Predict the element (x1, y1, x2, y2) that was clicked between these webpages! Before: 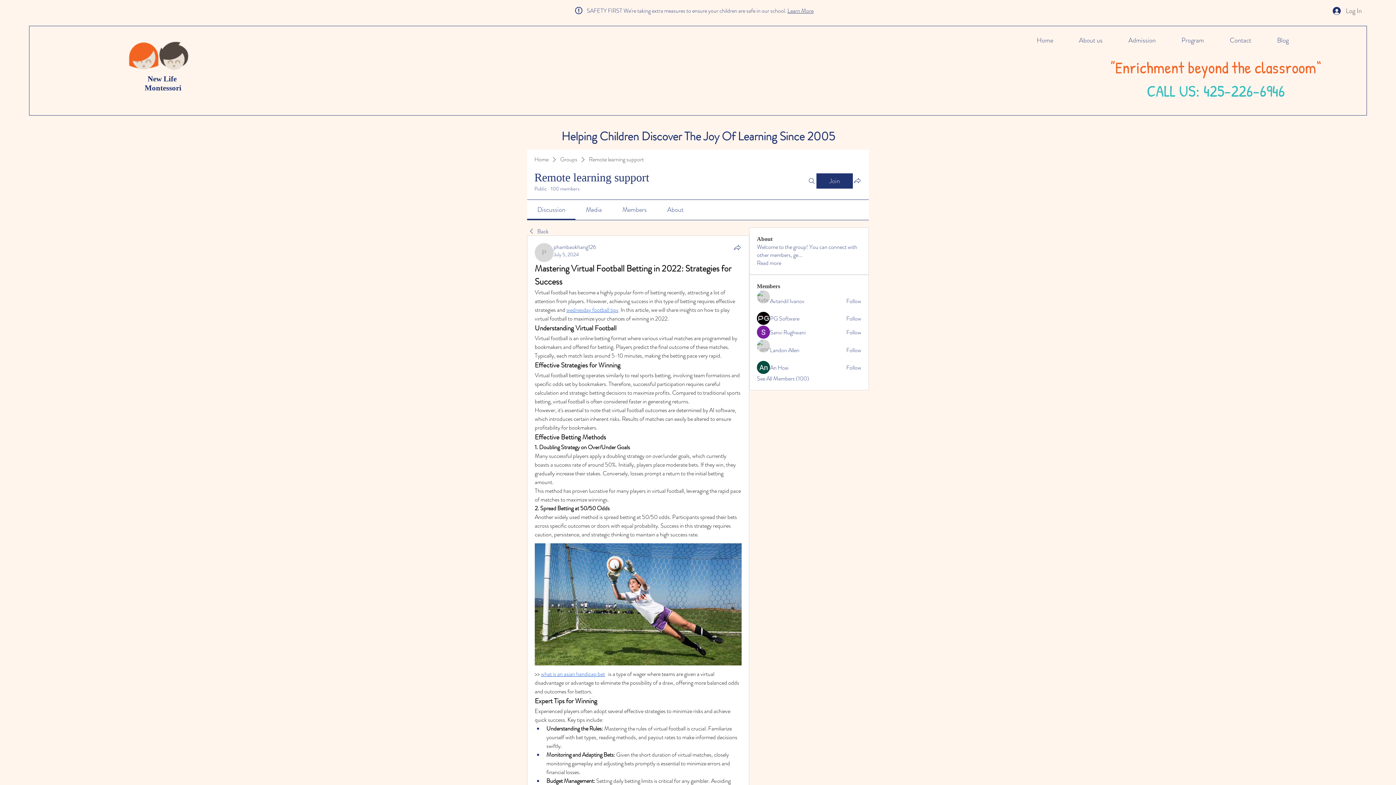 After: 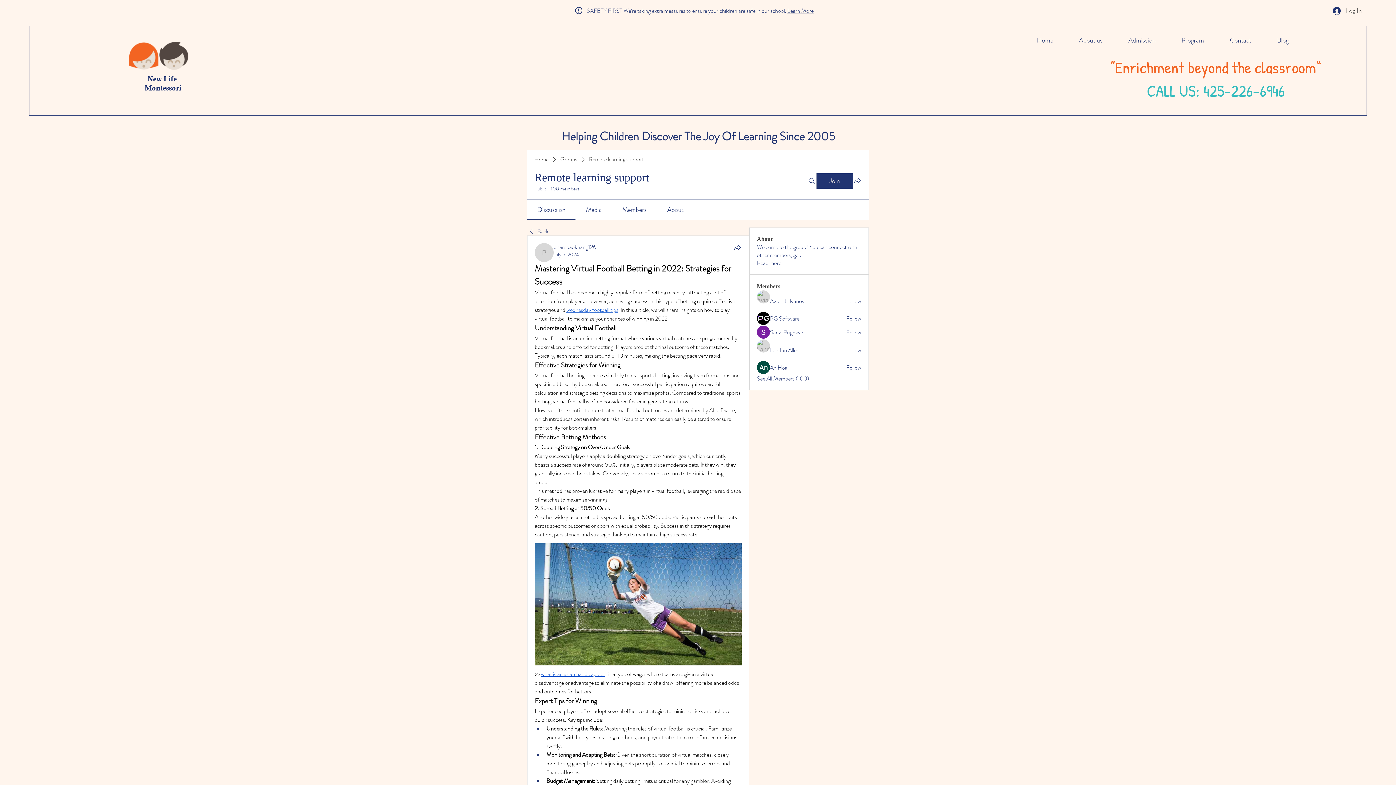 Action: bbox: (622, 205, 646, 214) label: Members